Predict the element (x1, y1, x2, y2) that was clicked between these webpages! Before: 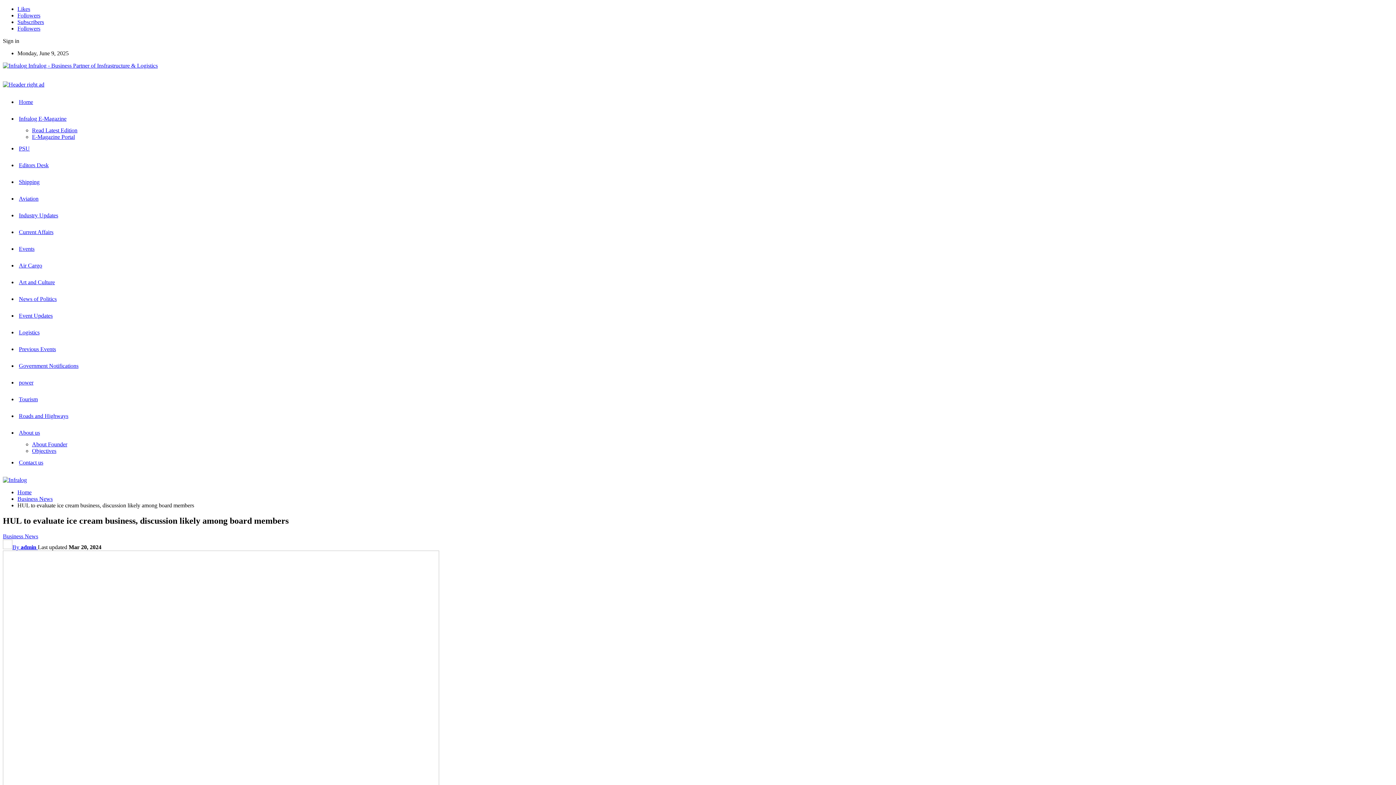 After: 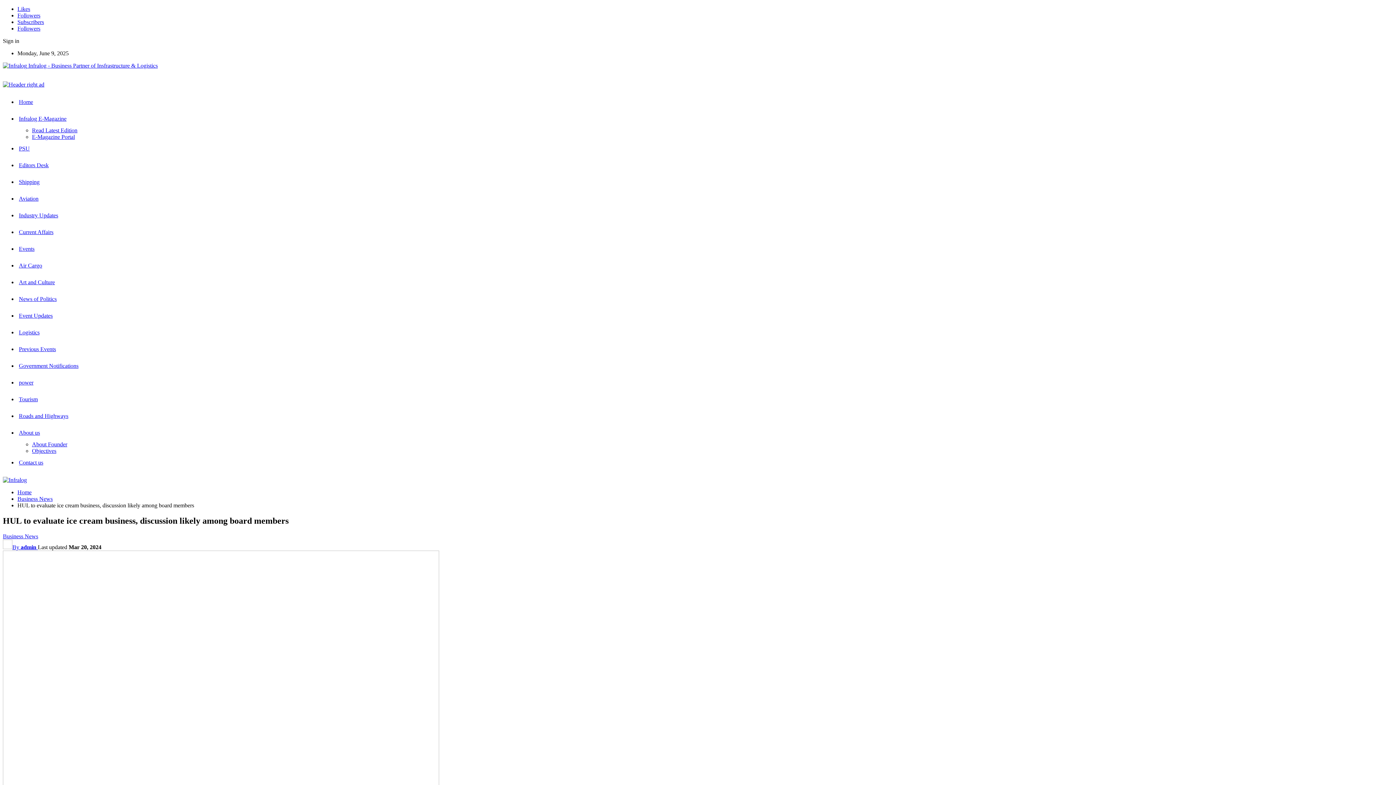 Action: label: Infralog E-Magazine bbox: (17, 115, 68, 121)